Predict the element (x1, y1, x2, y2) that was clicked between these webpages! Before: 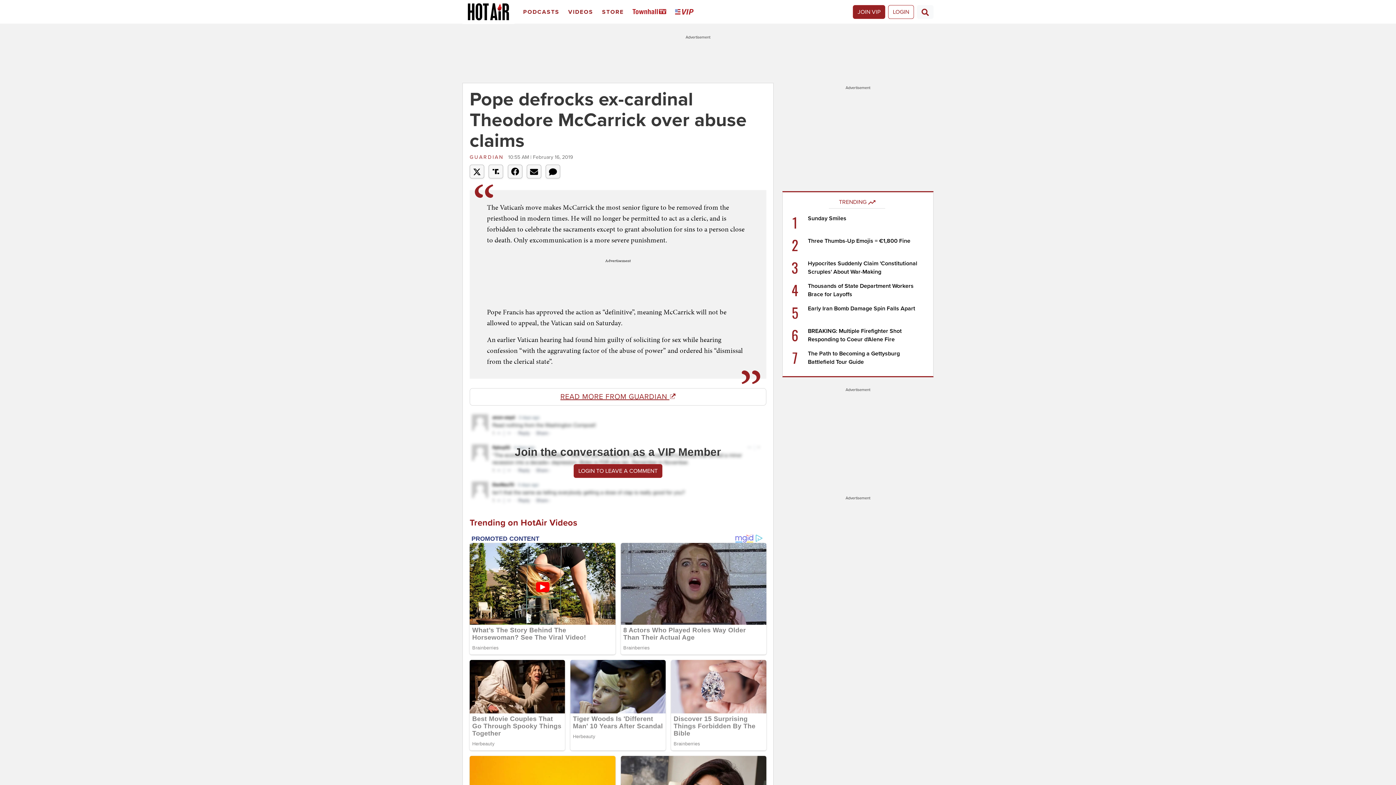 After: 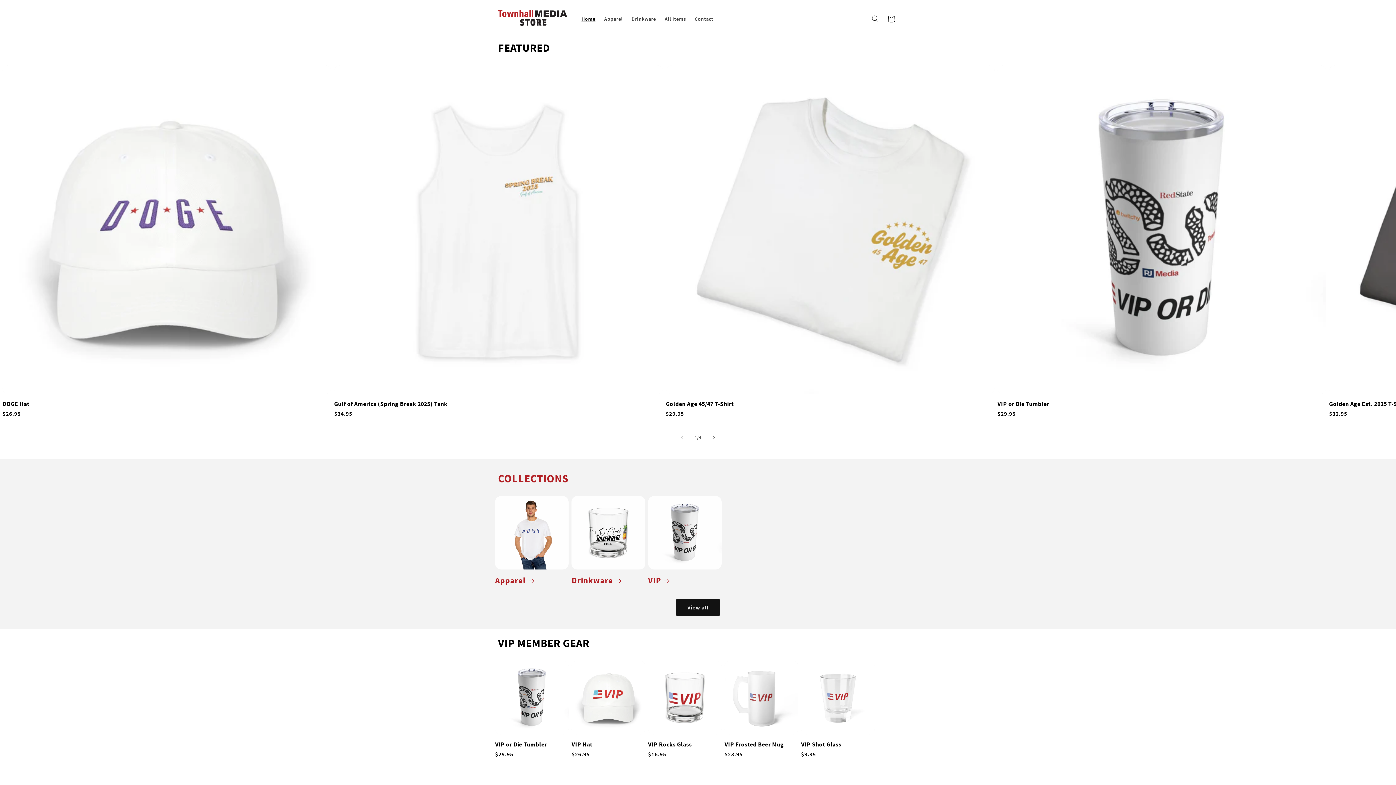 Action: bbox: (599, 2, 629, 21) label: Store